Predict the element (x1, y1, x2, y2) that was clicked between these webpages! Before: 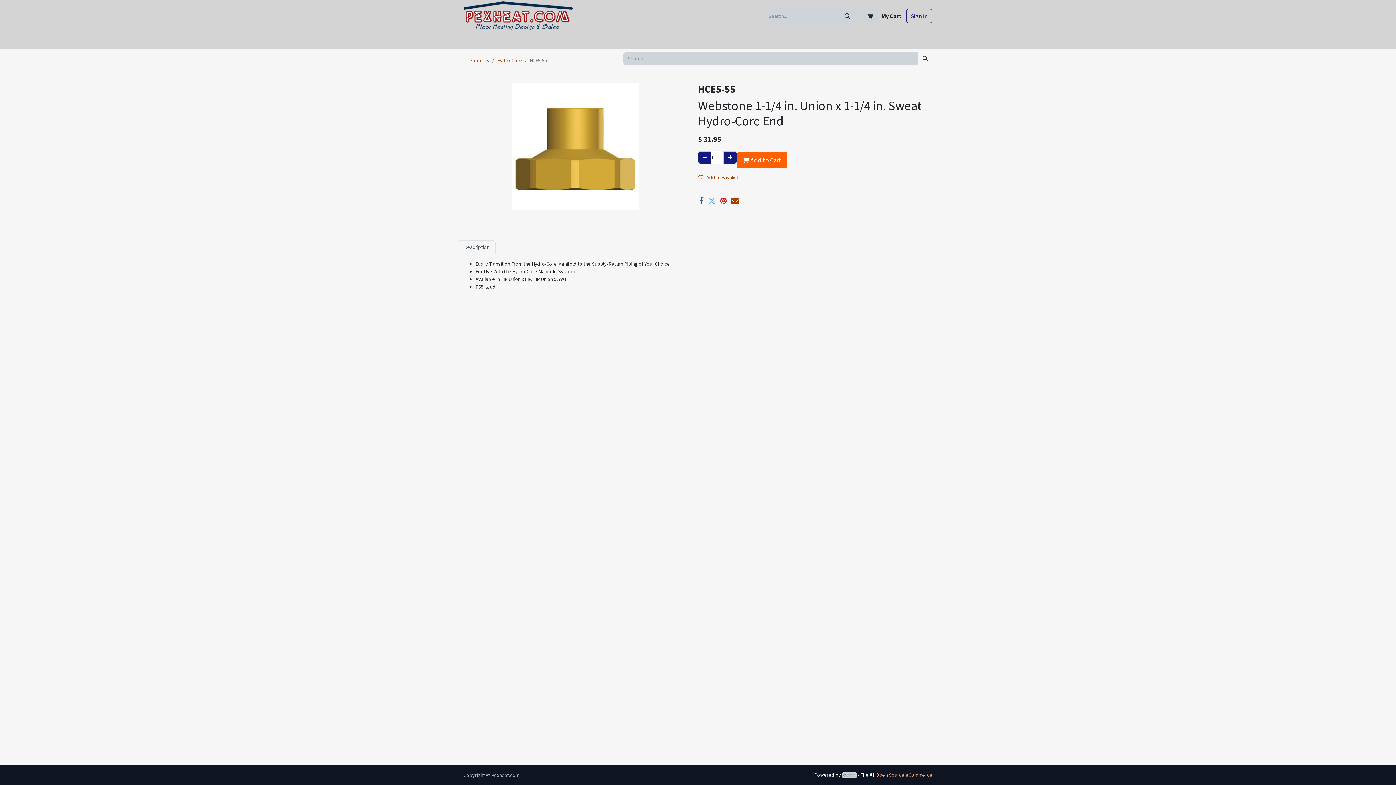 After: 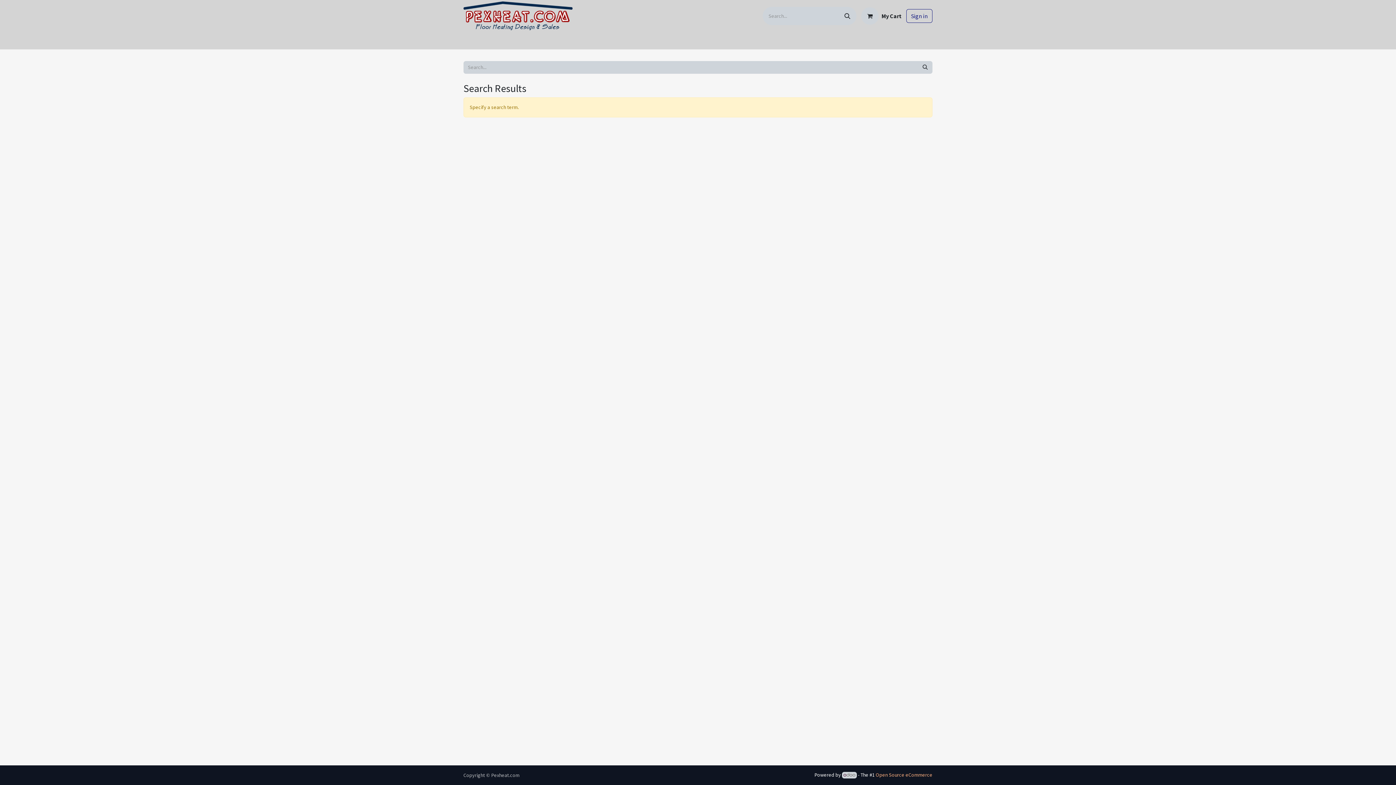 Action: label: Search bbox: (838, 6, 856, 25)